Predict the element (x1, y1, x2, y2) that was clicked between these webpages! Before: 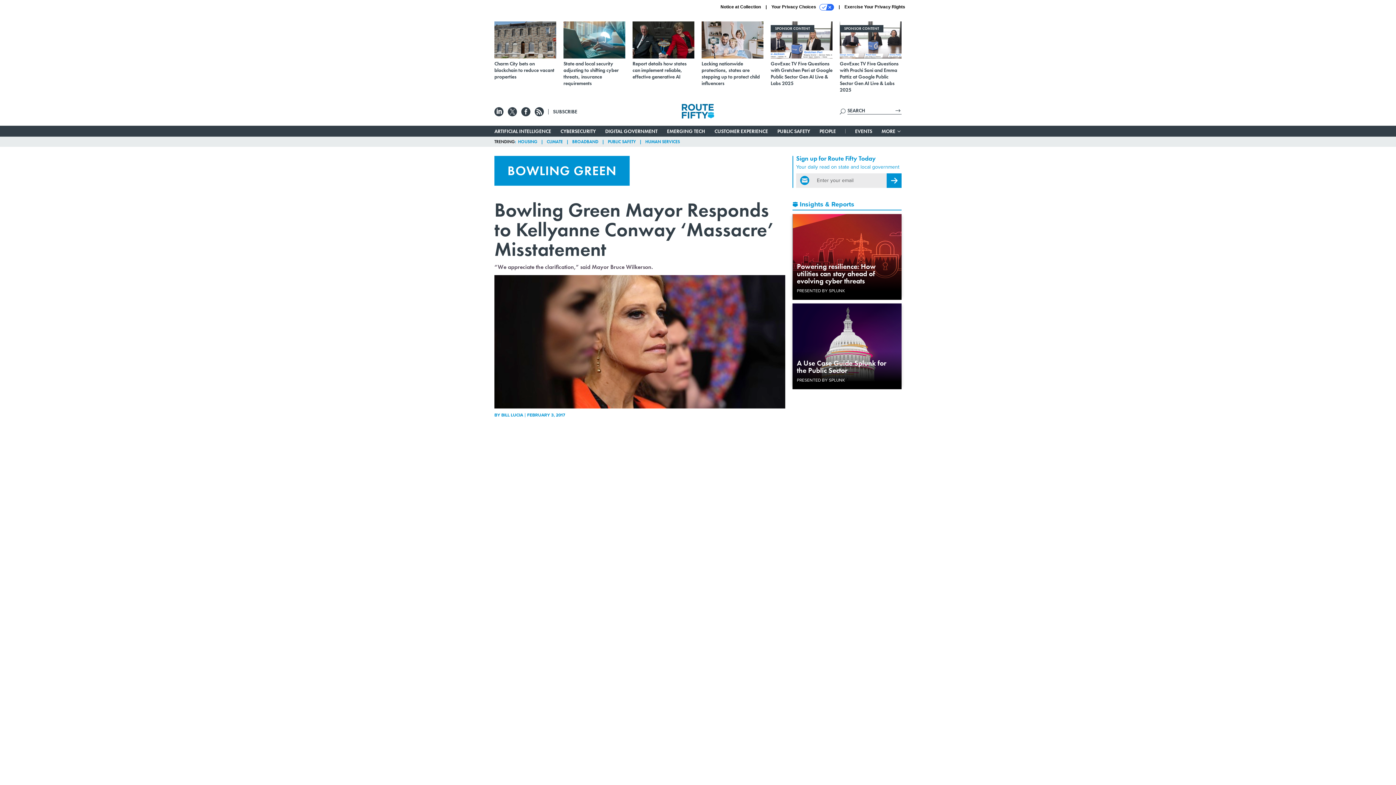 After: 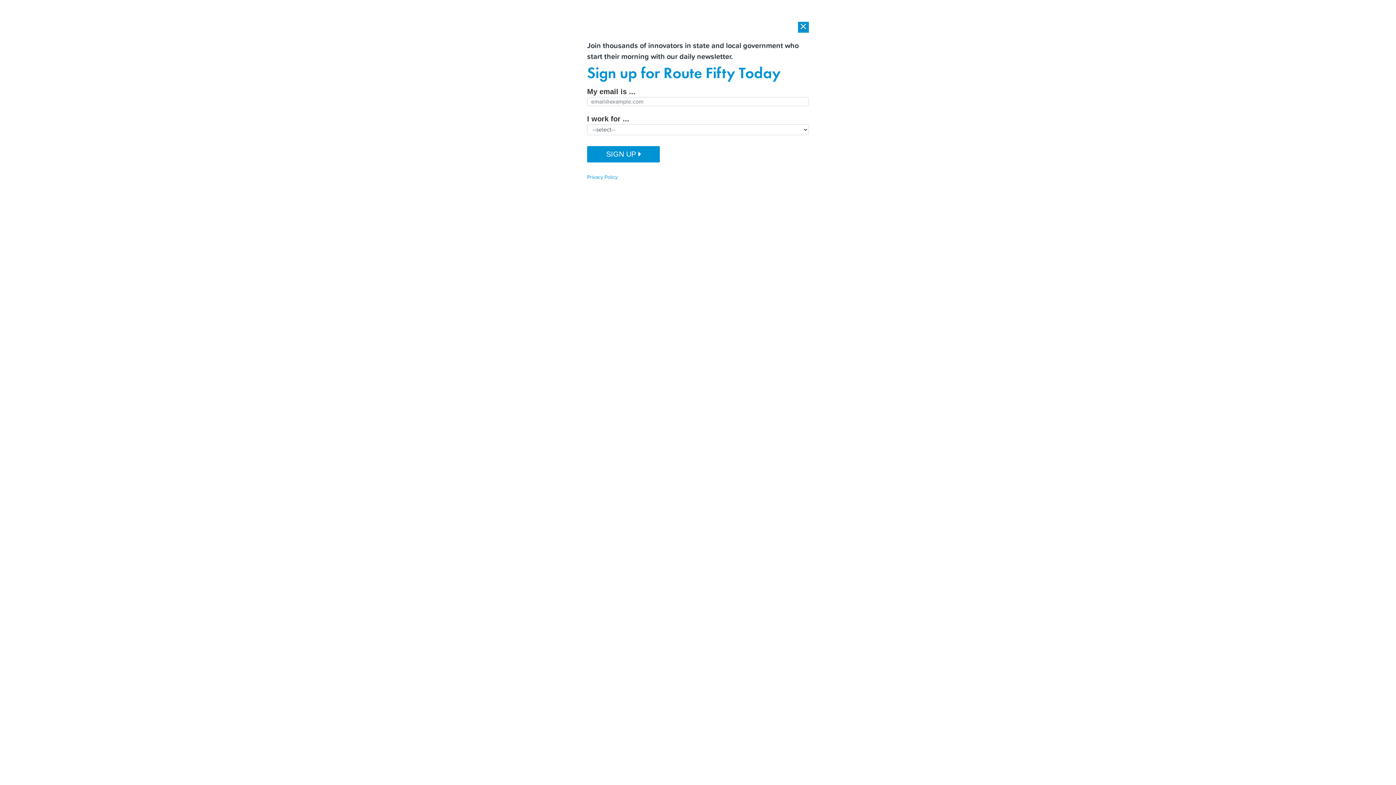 Action: label: State and local security adjusting to shifting cyber threats, insurance requirements bbox: (563, 21, 625, 86)